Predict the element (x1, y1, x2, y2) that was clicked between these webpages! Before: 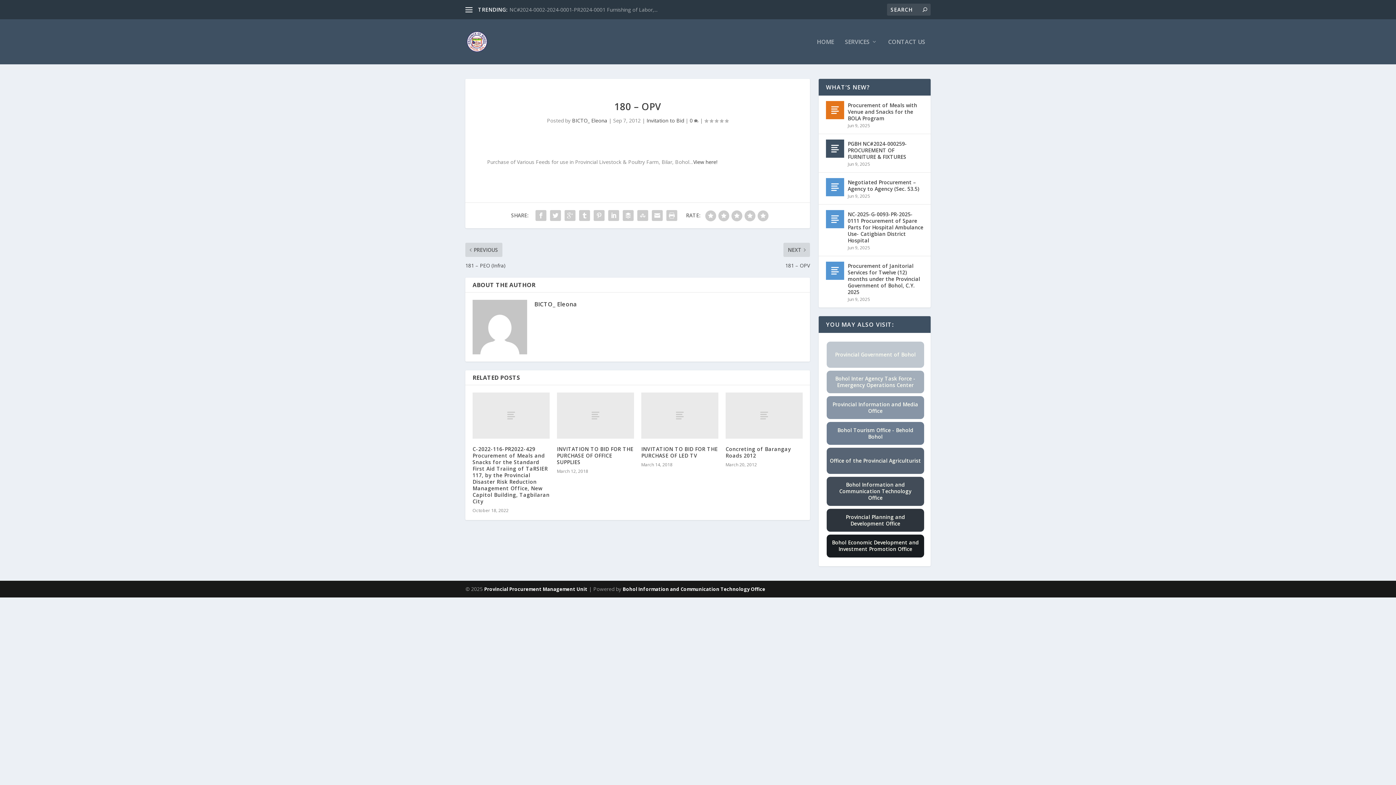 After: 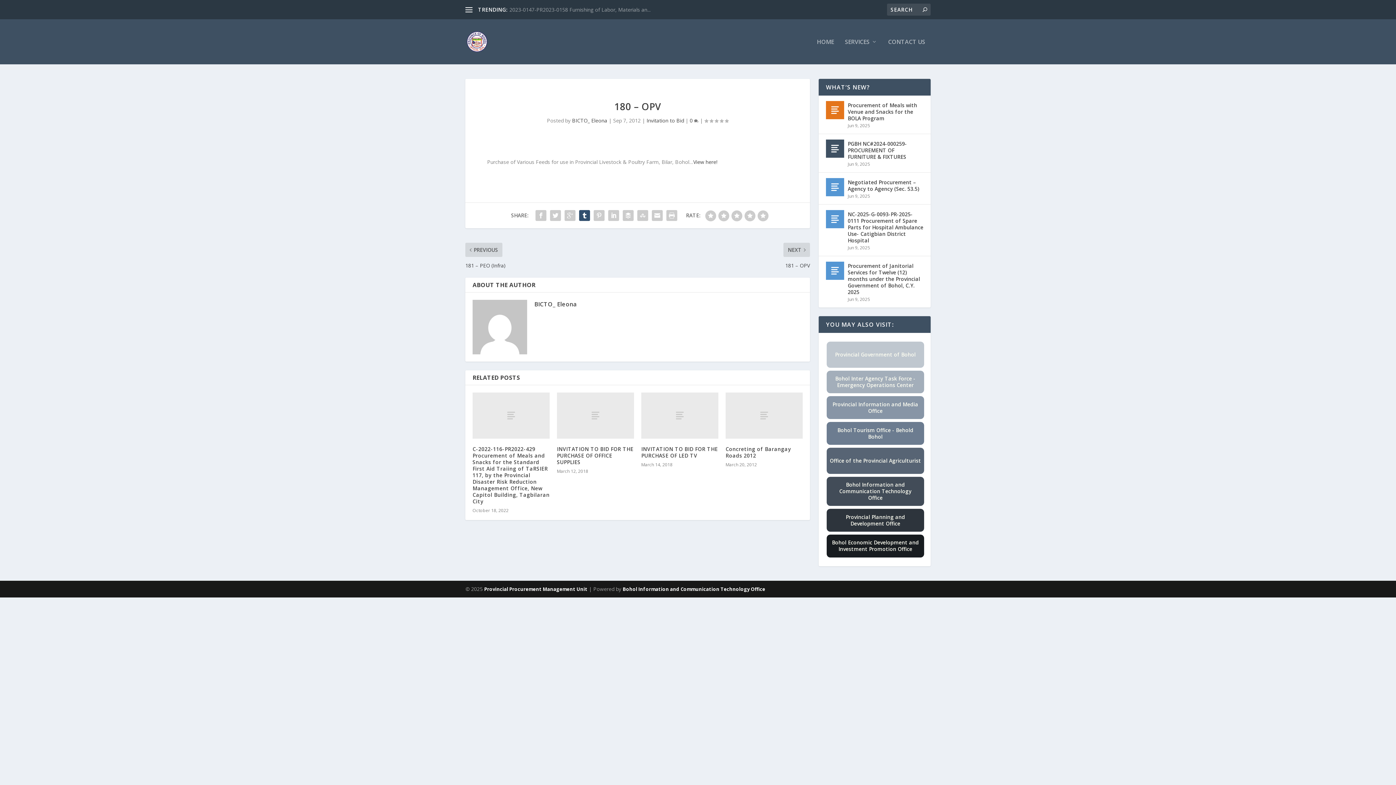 Action: bbox: (577, 208, 592, 222)